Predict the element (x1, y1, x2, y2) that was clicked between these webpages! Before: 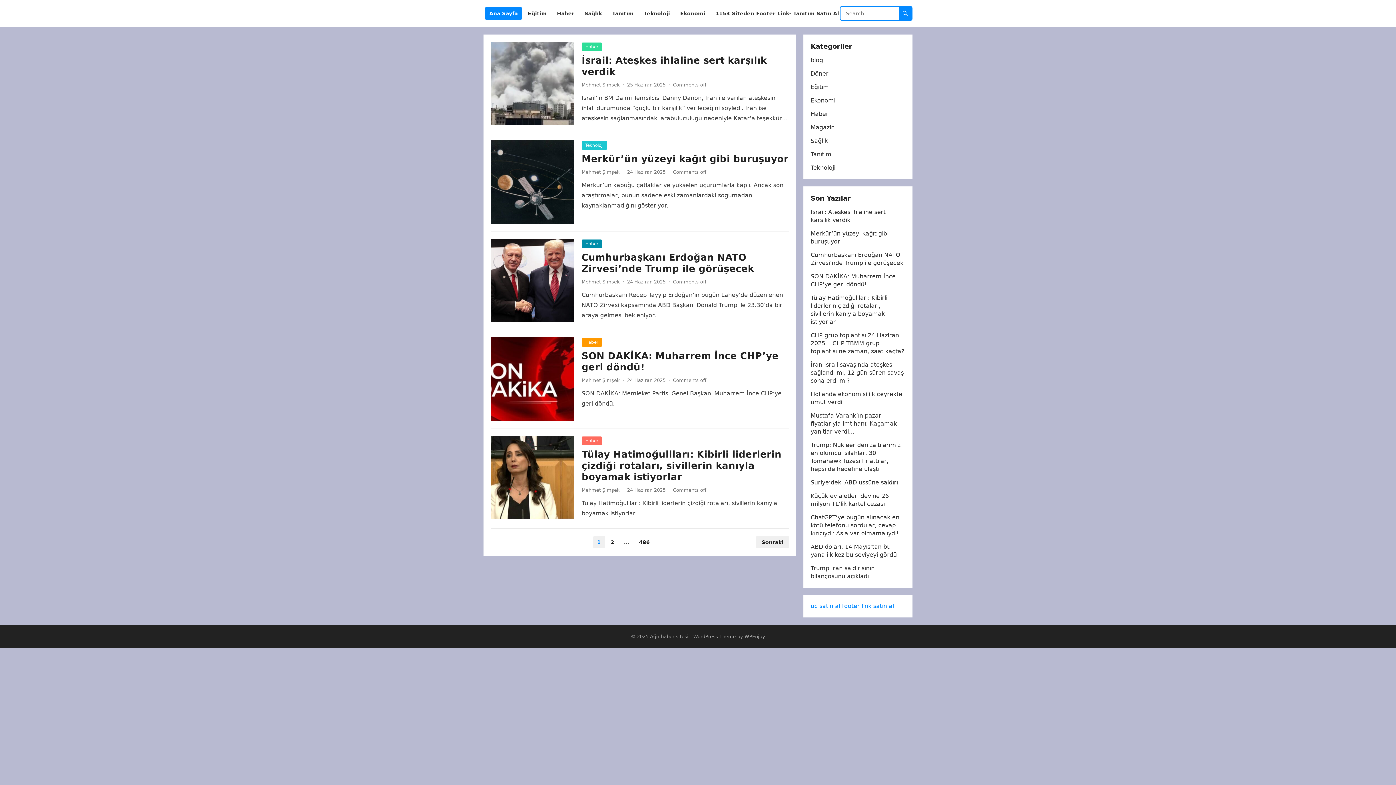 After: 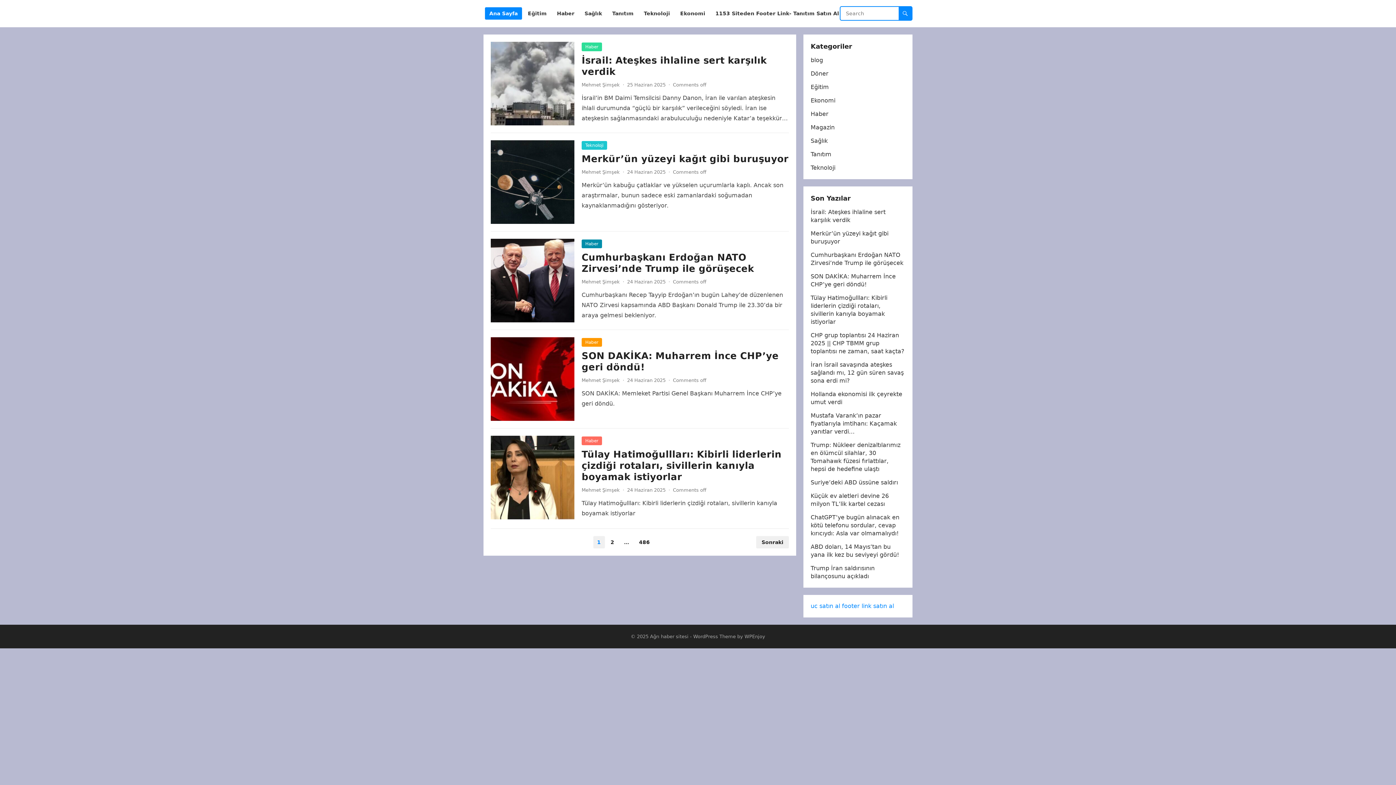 Action: label: Ağrı haber sitesi bbox: (650, 634, 688, 639)